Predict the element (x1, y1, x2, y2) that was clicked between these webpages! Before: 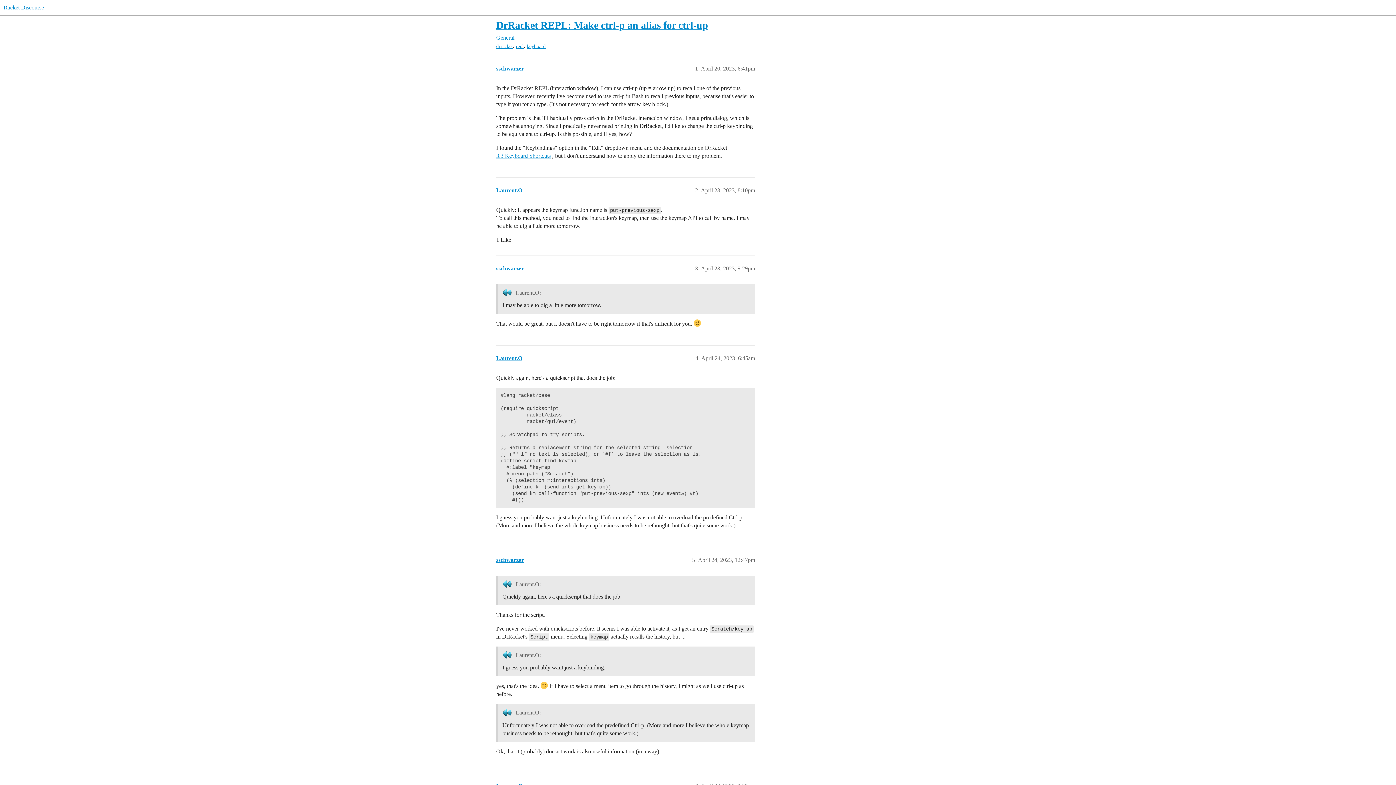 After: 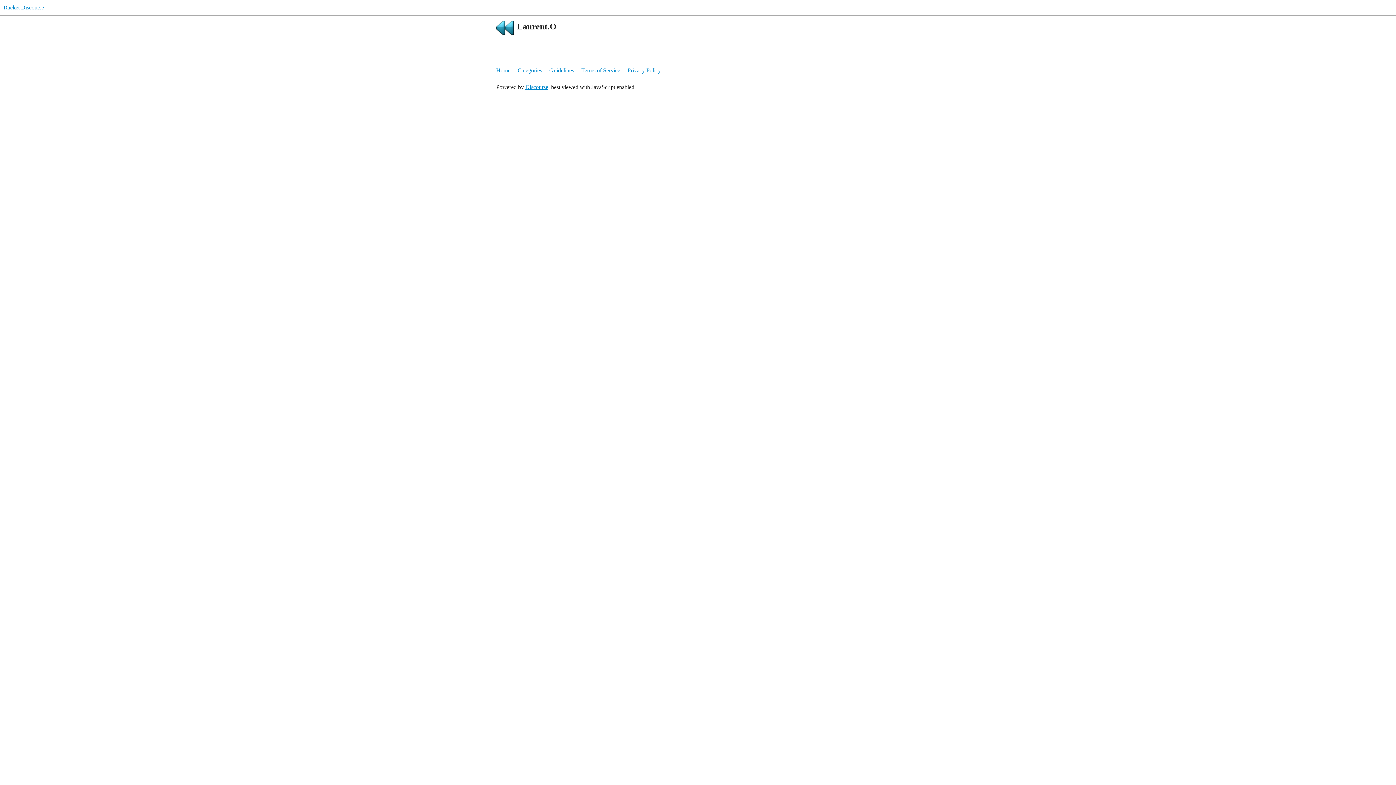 Action: label: Laurent.O bbox: (496, 187, 522, 193)